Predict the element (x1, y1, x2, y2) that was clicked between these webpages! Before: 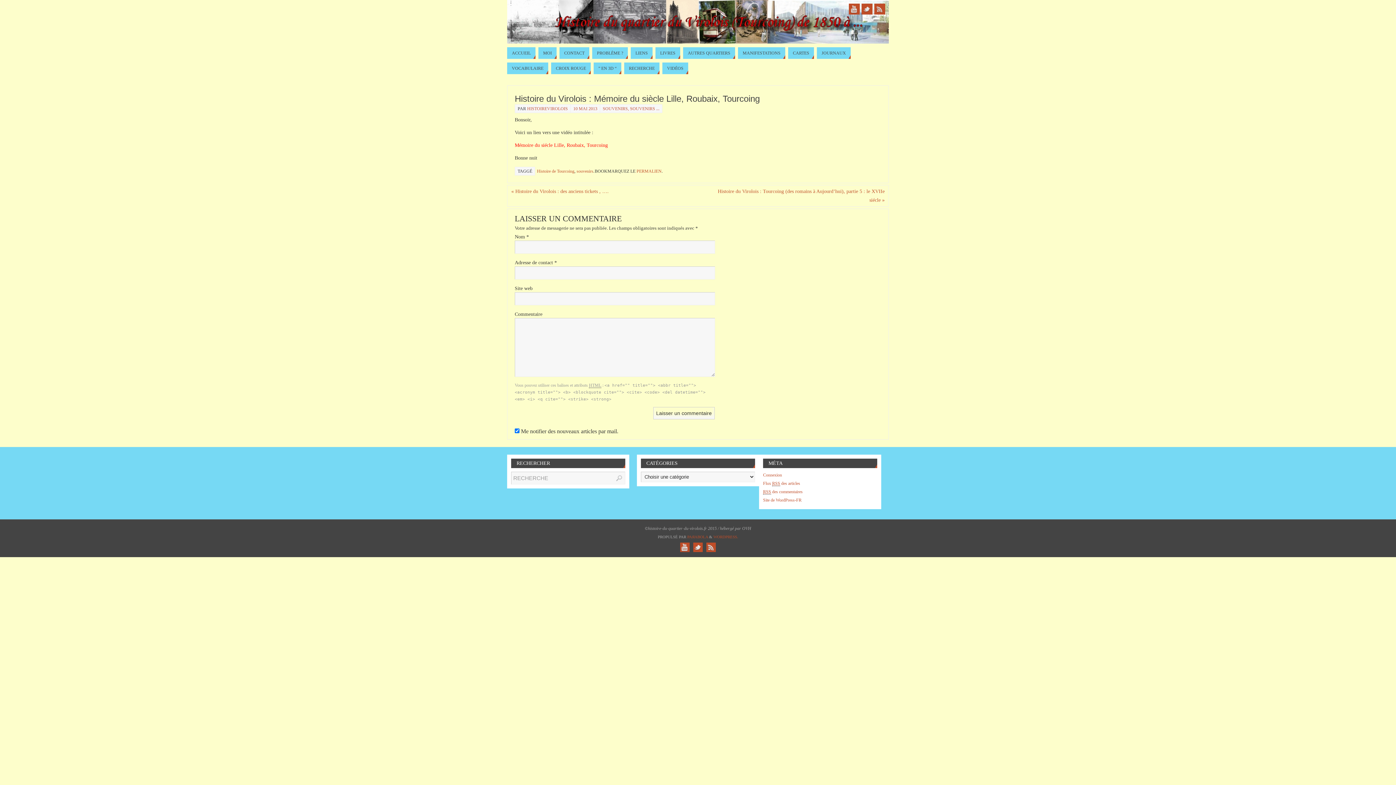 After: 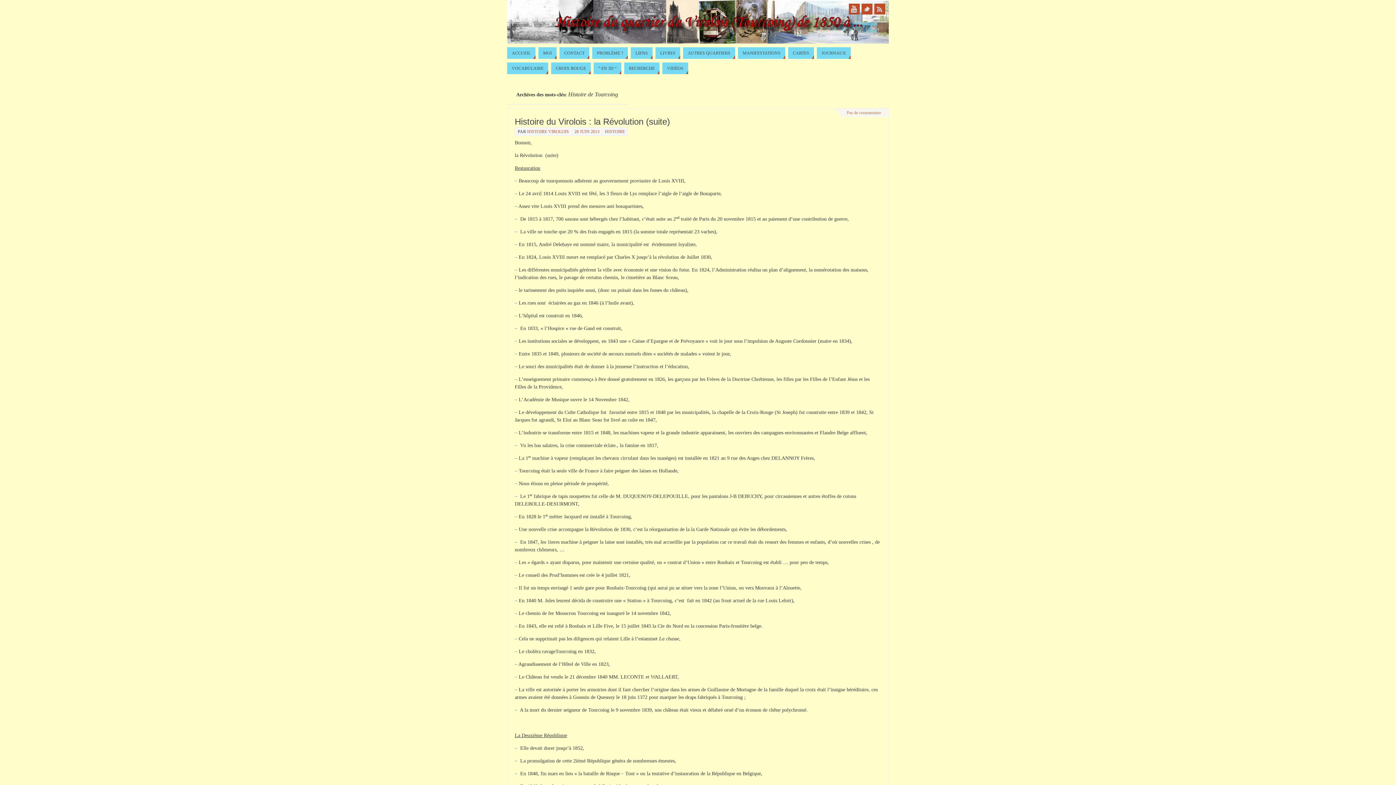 Action: label: Histoire de Tourcoing bbox: (537, 168, 574, 173)